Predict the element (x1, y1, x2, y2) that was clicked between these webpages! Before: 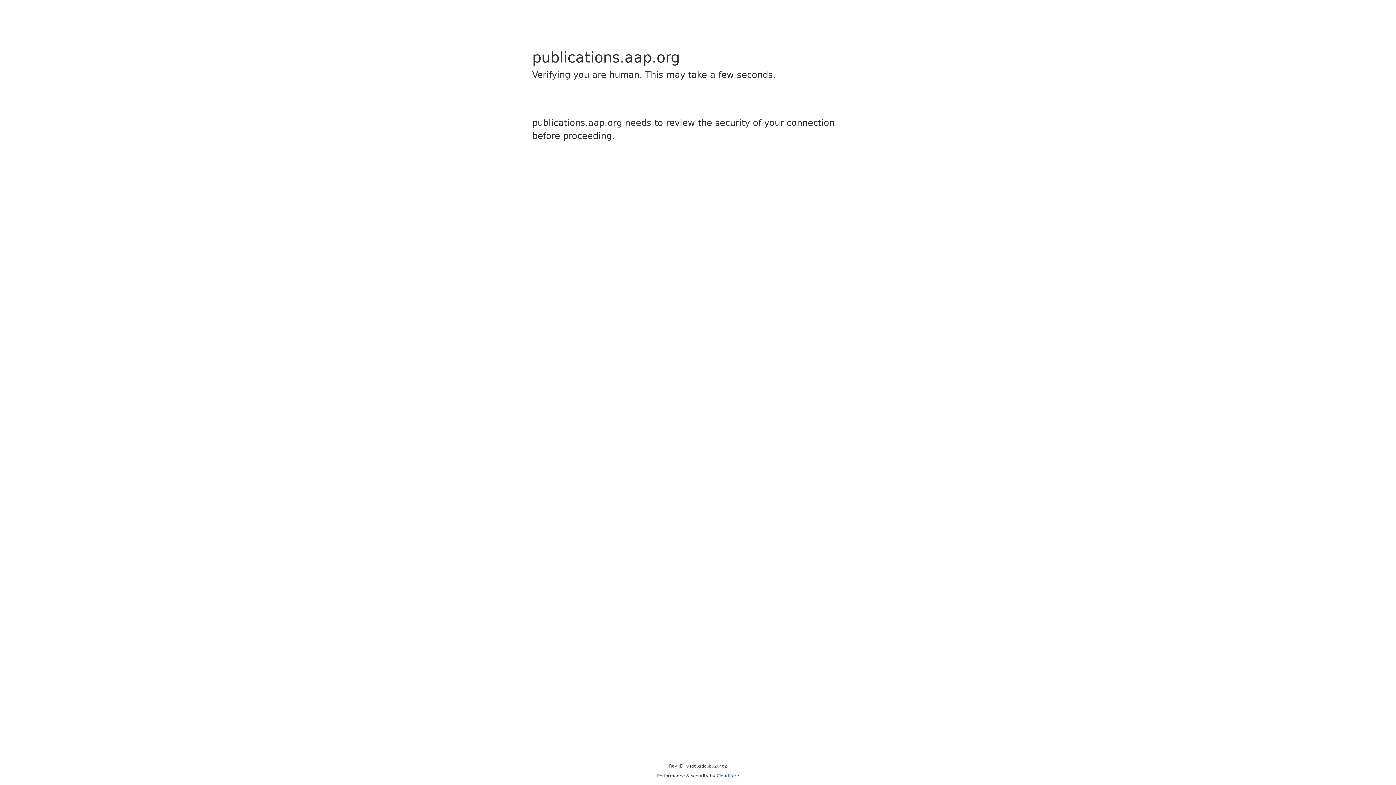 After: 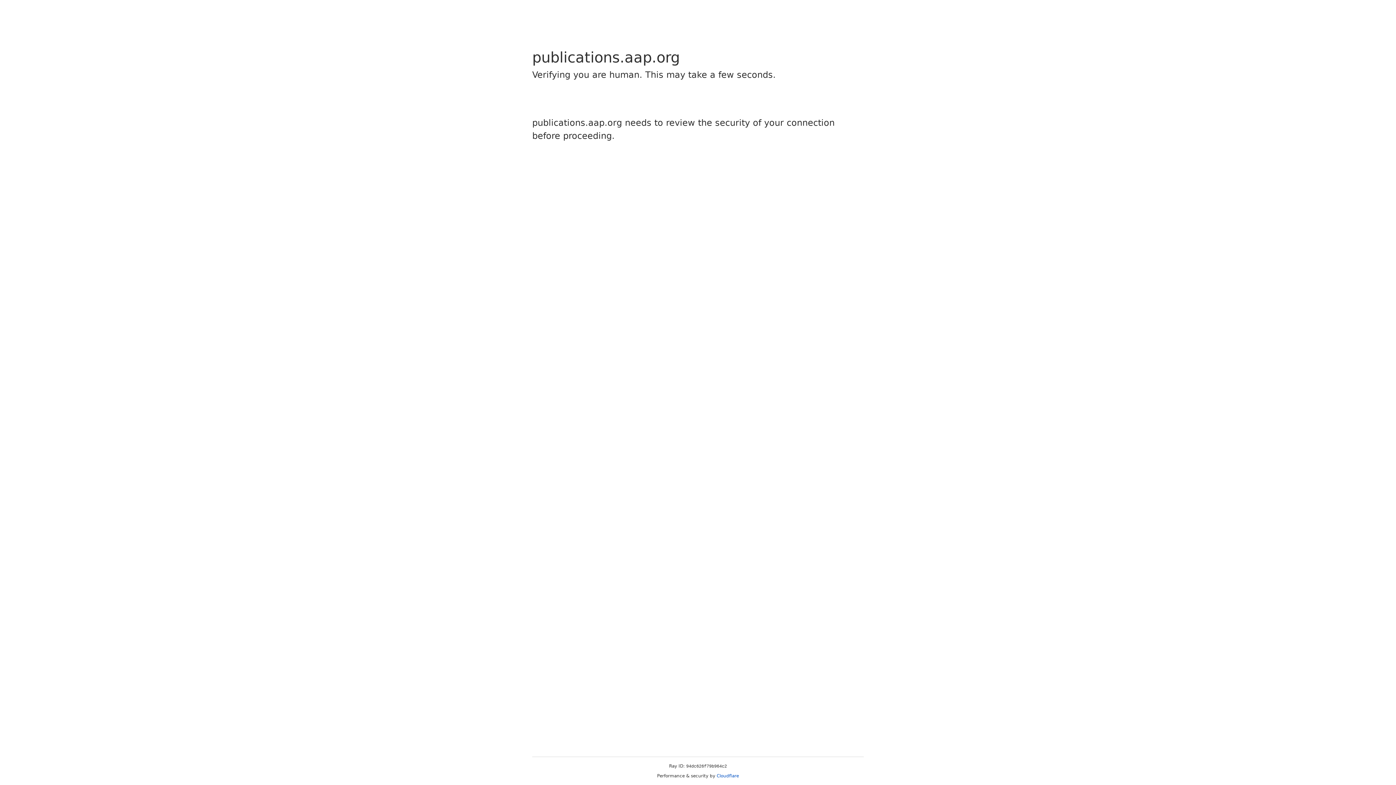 Action: bbox: (716, 773, 739, 778) label: Cloudflare